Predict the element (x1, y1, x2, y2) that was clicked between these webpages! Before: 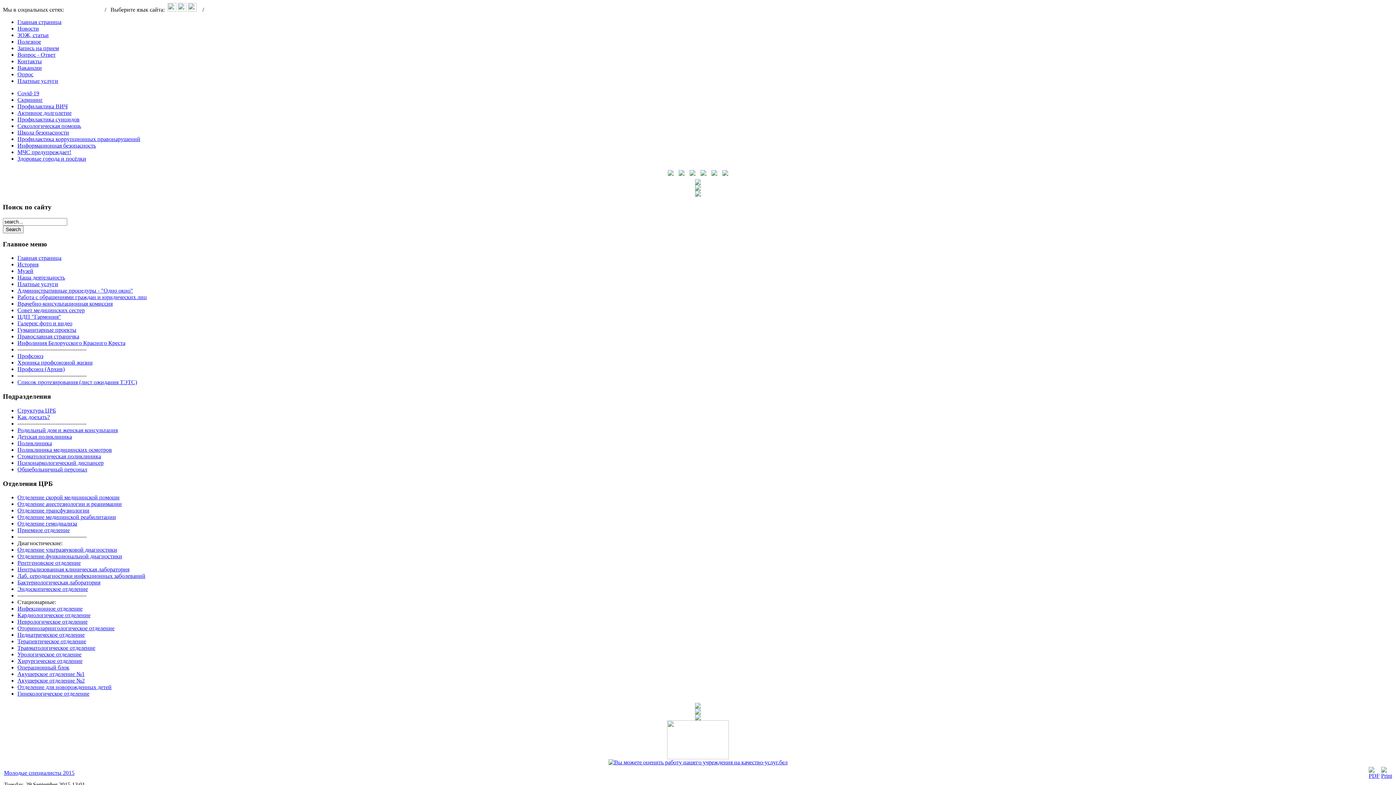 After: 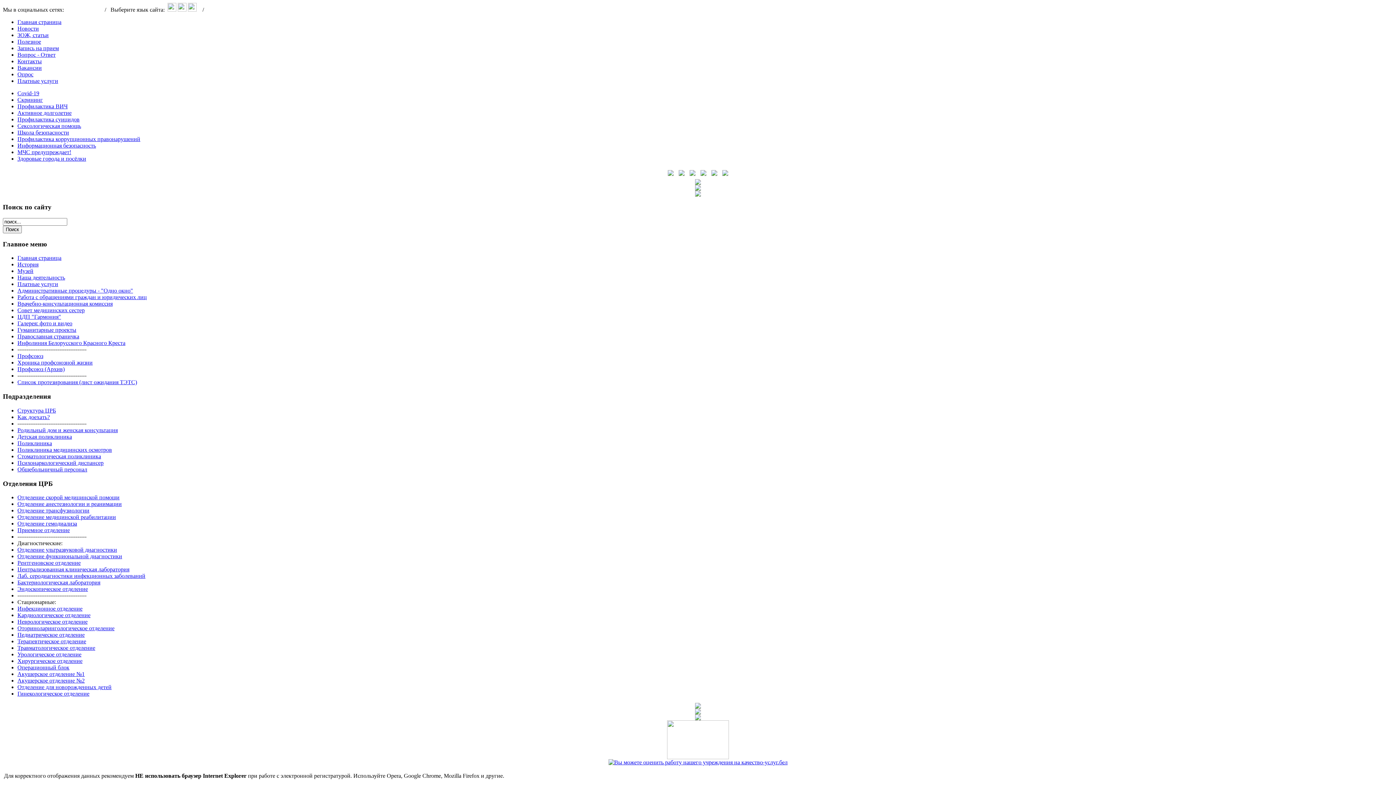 Action: bbox: (677, 172, 686, 178)